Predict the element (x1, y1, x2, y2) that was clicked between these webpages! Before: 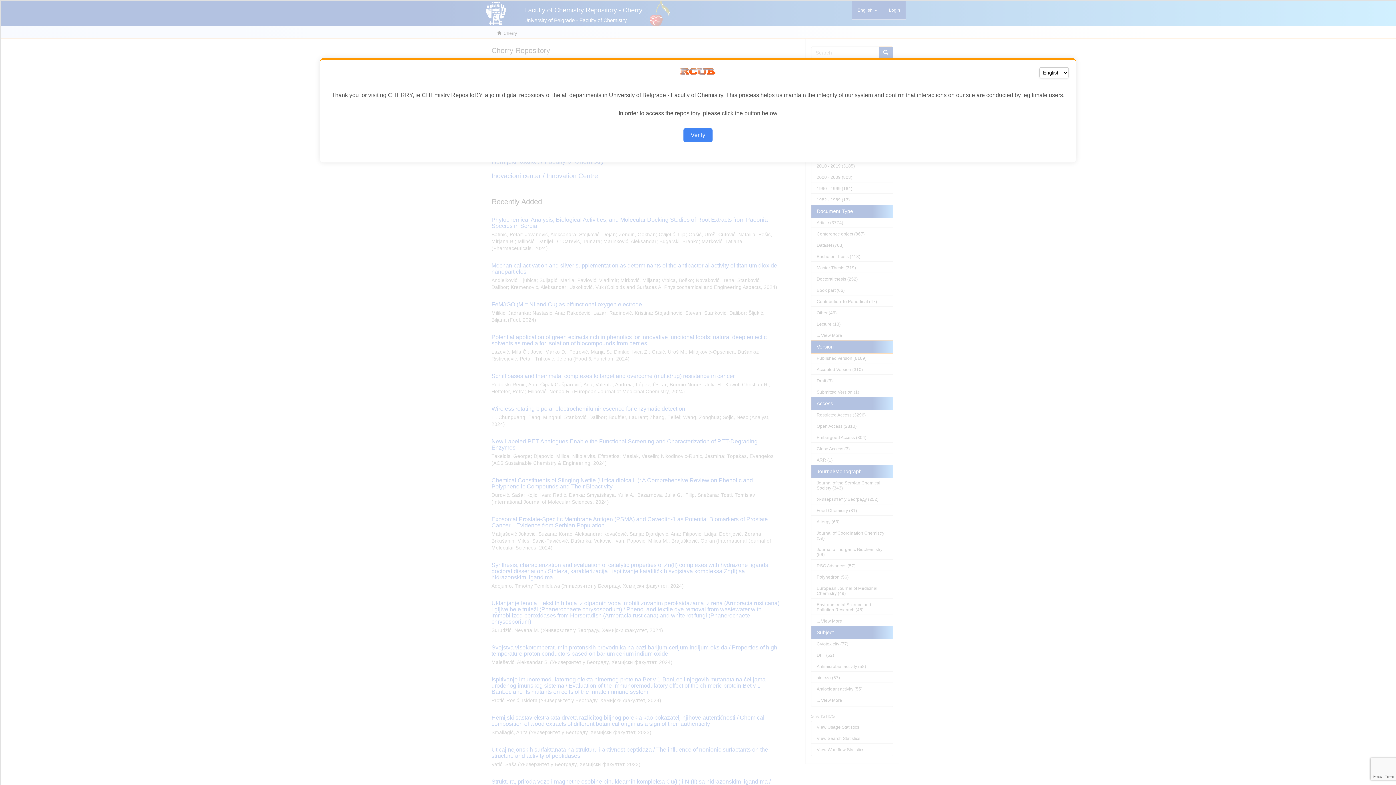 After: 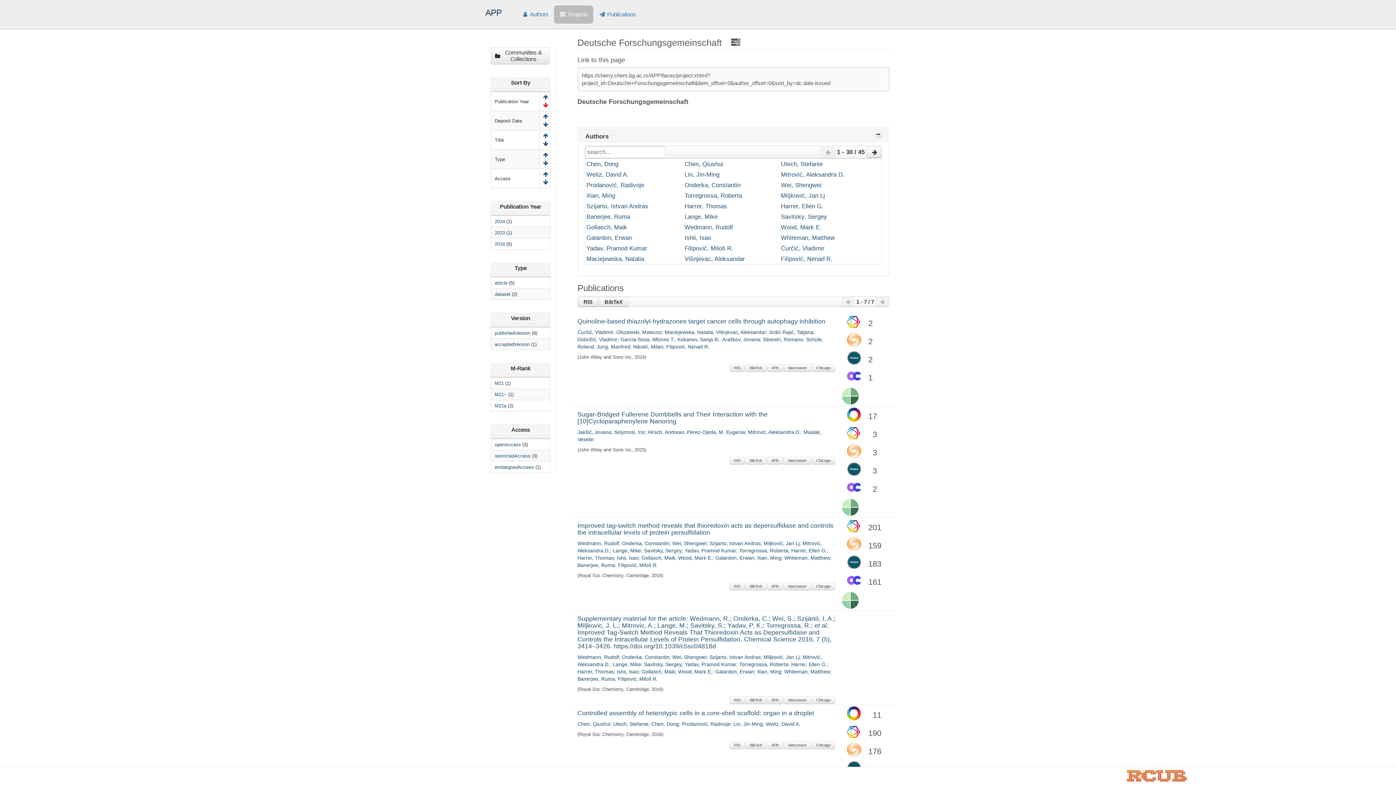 Action: label: Verify bbox: (683, 128, 712, 142)